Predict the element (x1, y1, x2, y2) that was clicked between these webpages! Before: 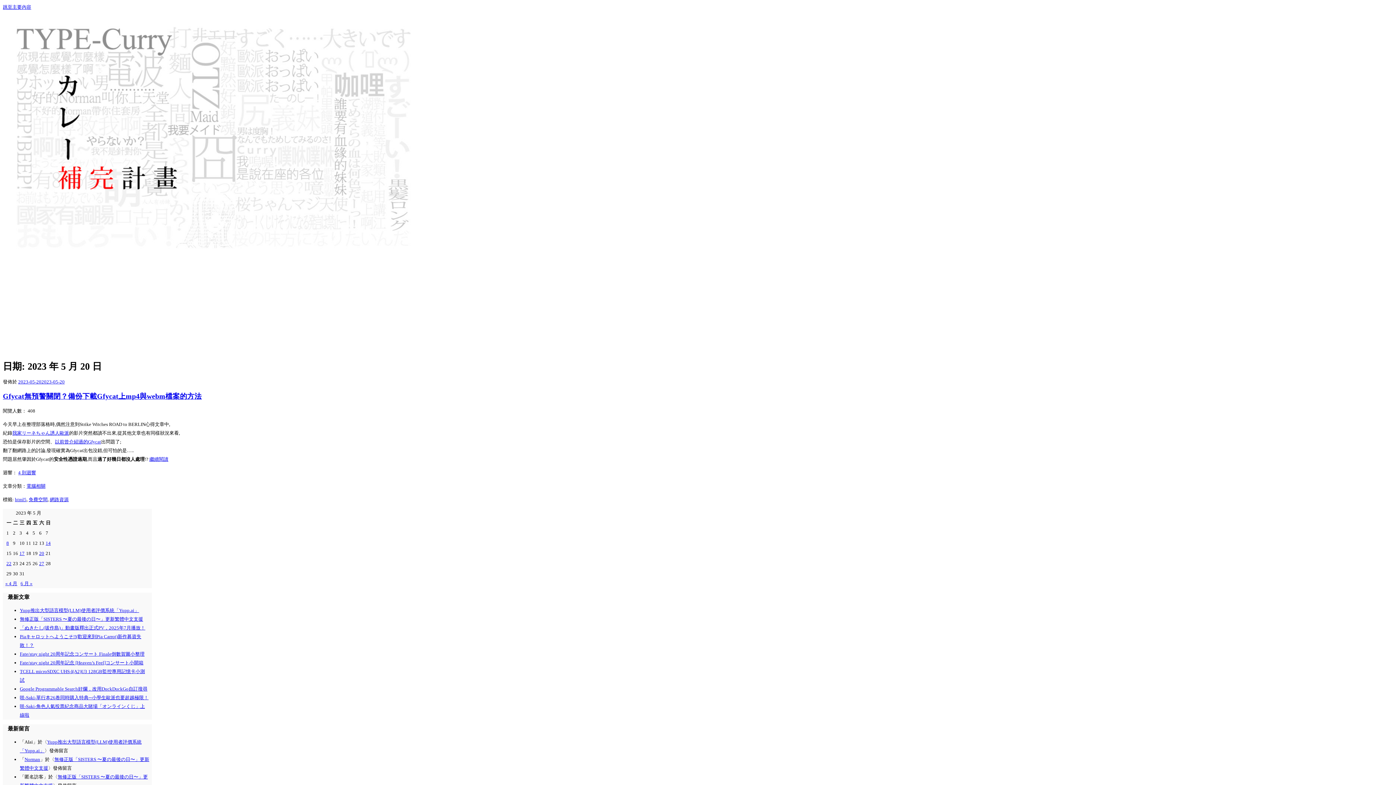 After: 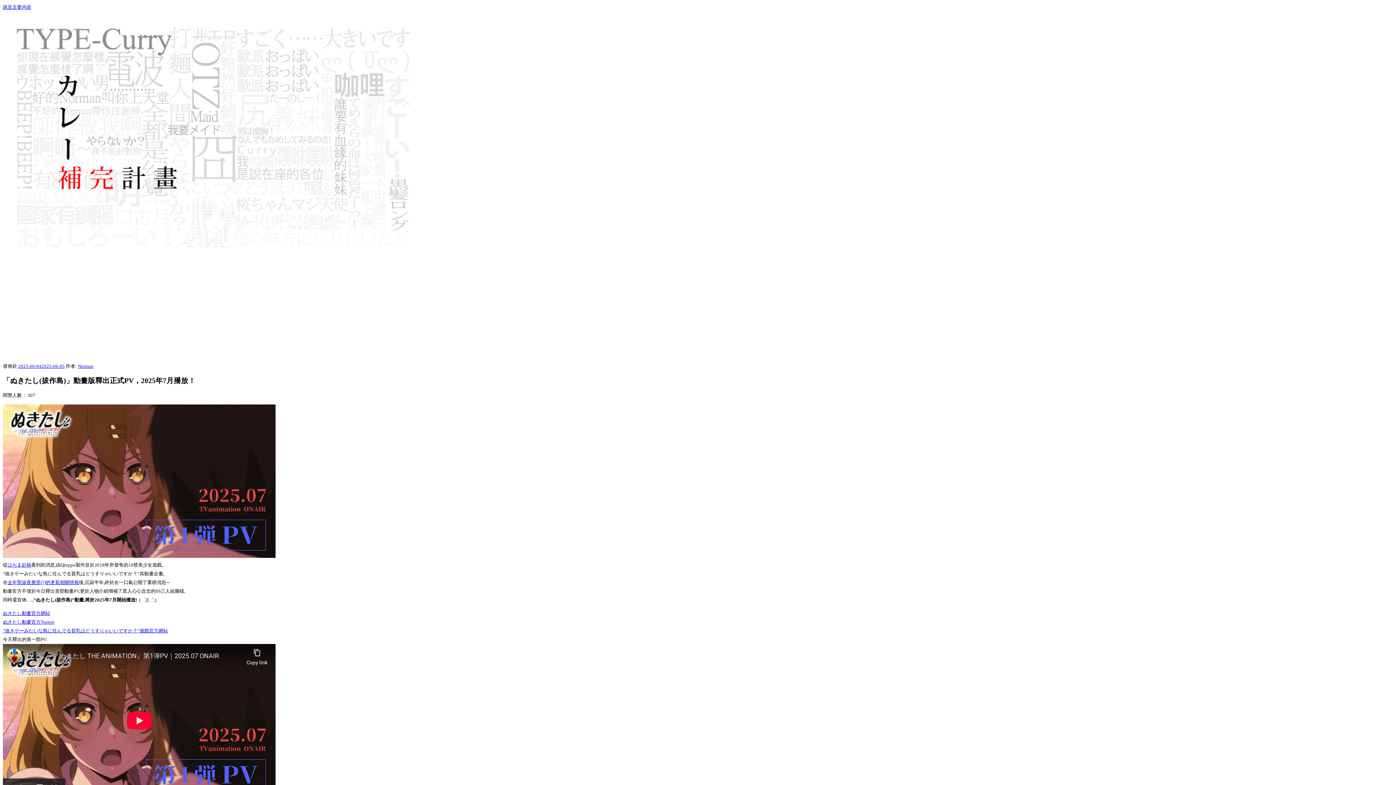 Action: bbox: (19, 625, 145, 630) label: 「ぬきたし(拔作島)」動畫版釋出正式PV，2025年7月播放！